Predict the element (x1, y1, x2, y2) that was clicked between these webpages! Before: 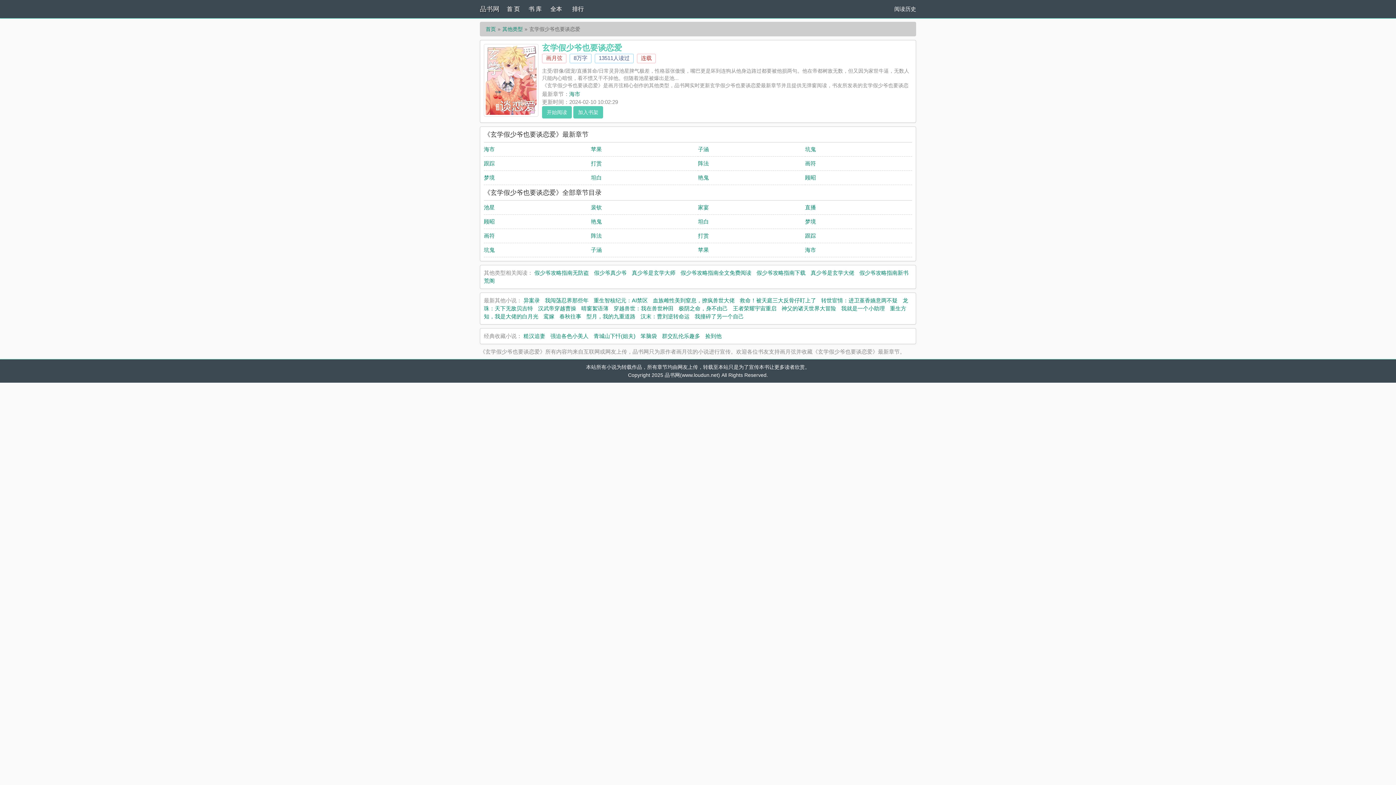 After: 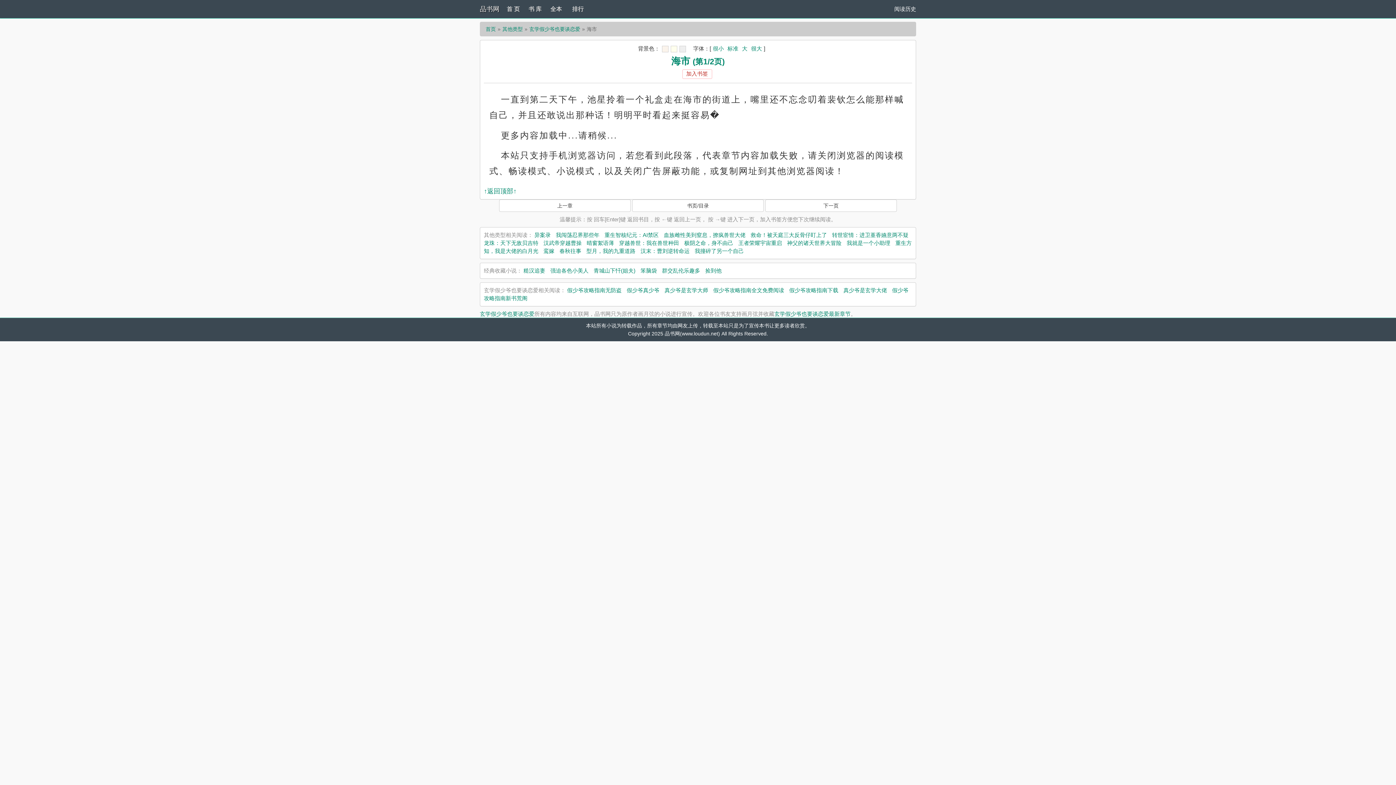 Action: label: 海市 bbox: (805, 246, 816, 253)